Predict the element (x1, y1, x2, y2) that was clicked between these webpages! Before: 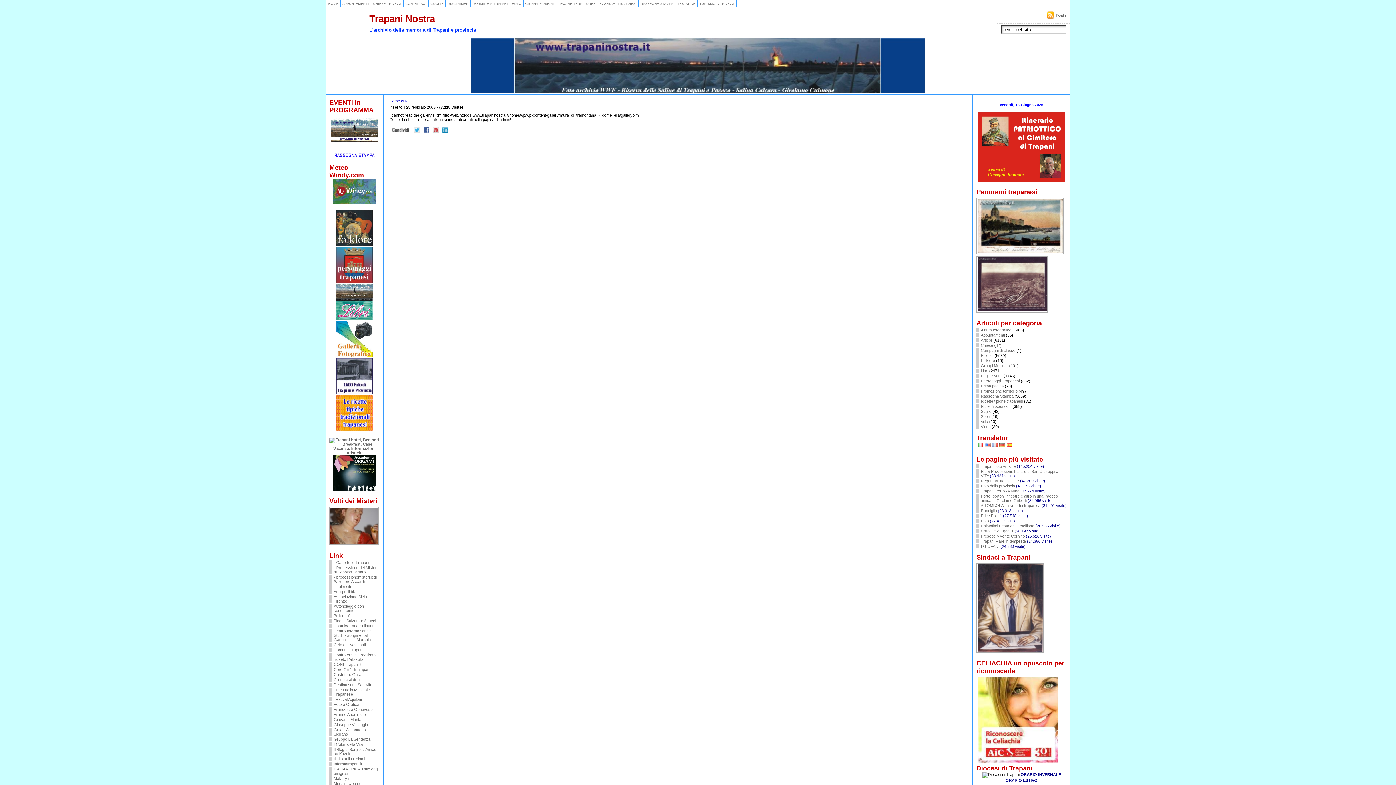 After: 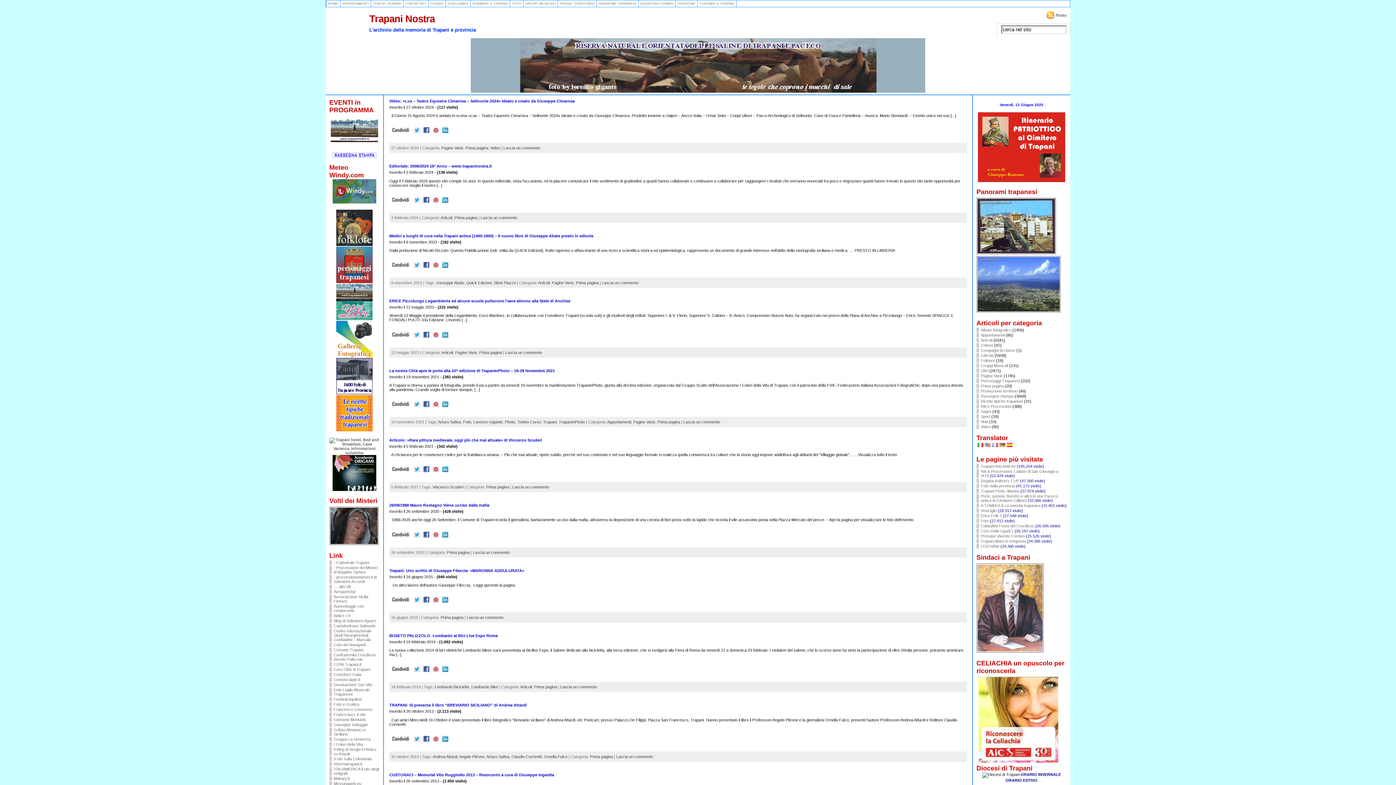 Action: label: Prima pagina bbox: (976, 383, 1004, 388)